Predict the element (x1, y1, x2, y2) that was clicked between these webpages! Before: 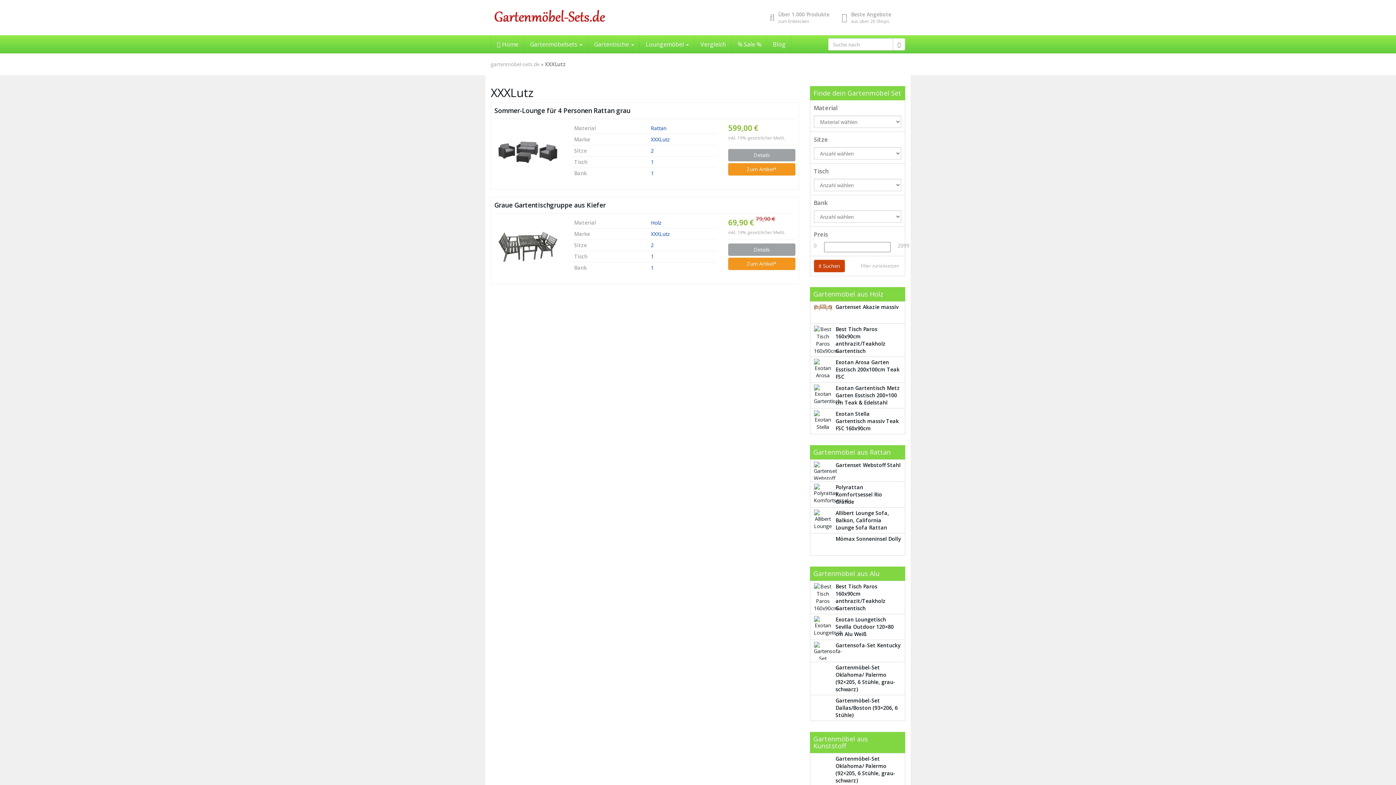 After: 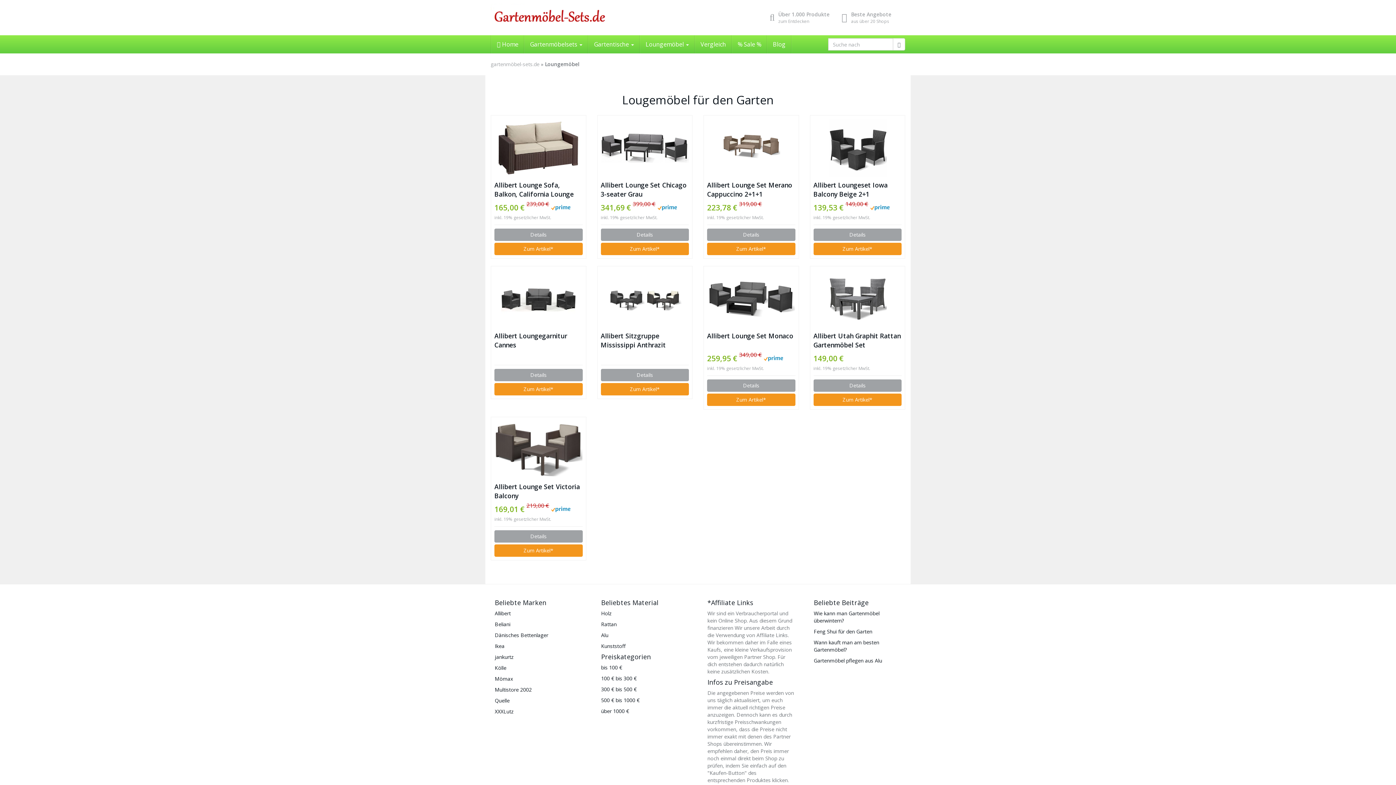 Action: bbox: (640, 35, 694, 53) label: Loungemöbel 